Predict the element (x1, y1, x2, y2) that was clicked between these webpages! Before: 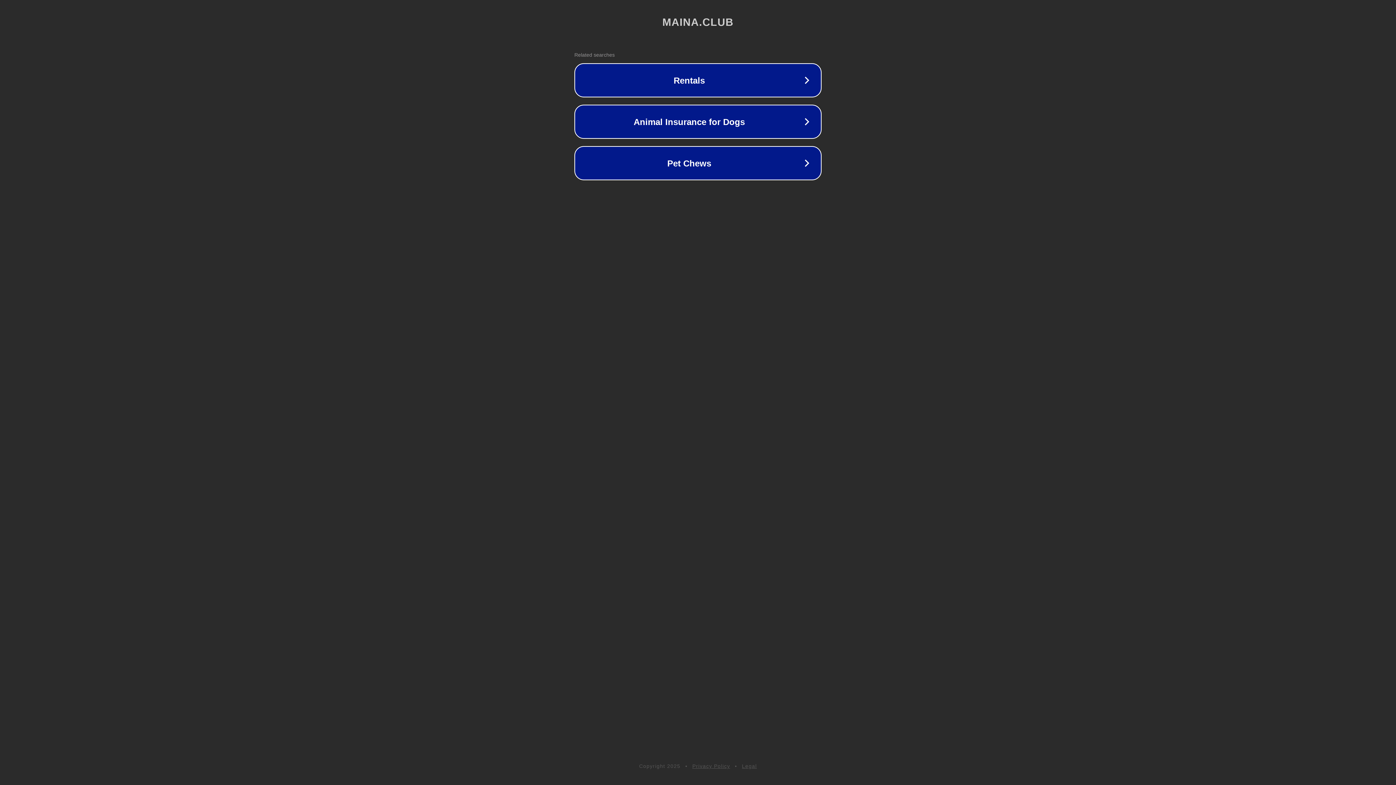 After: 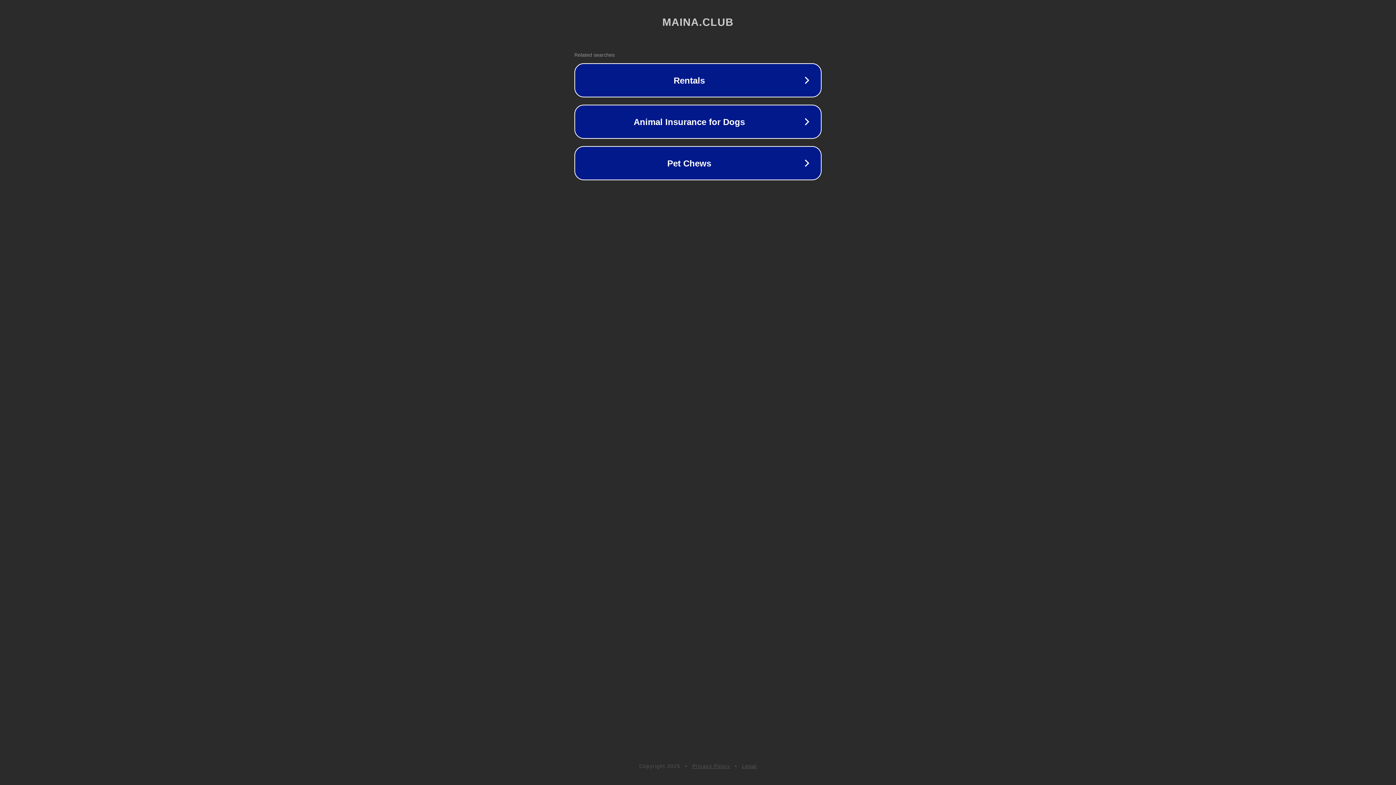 Action: bbox: (742, 763, 757, 769) label: Legal